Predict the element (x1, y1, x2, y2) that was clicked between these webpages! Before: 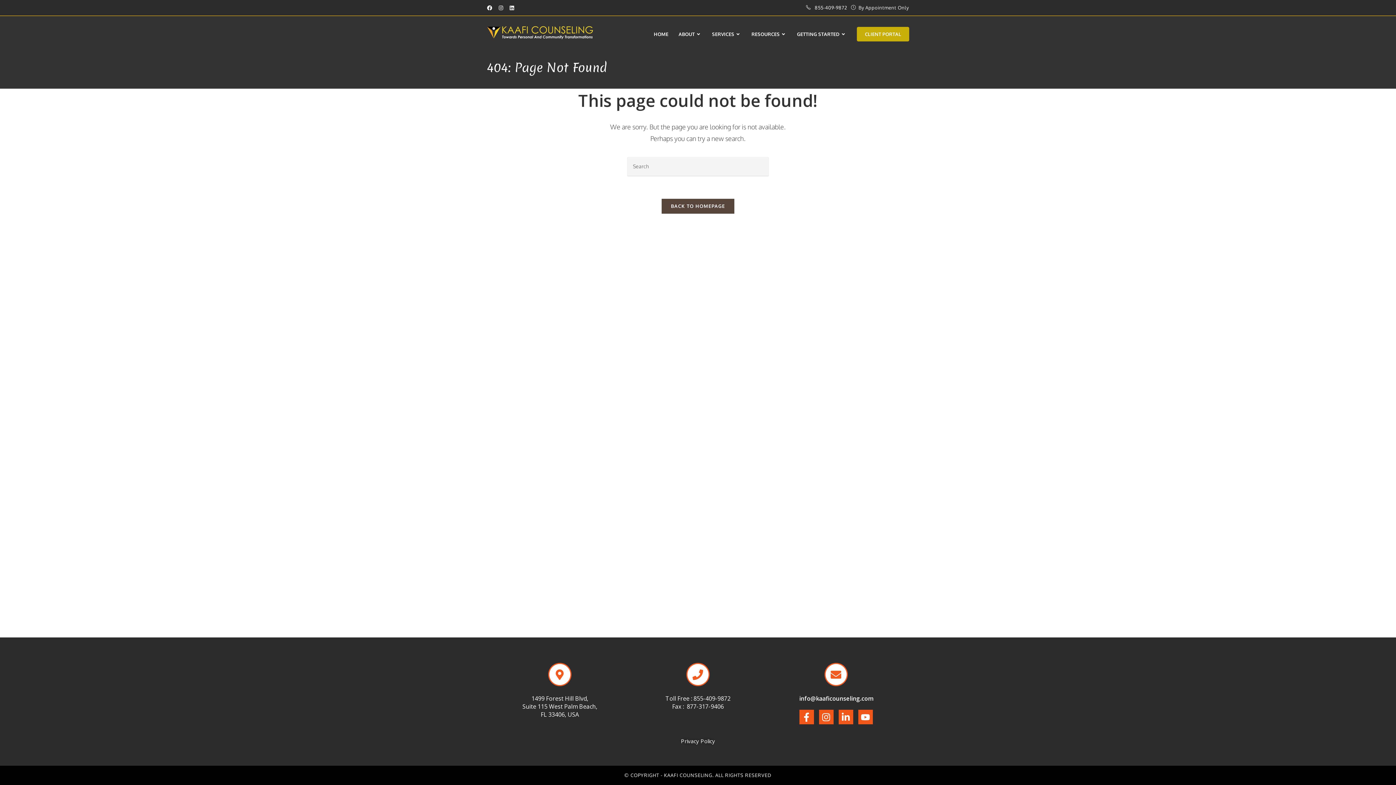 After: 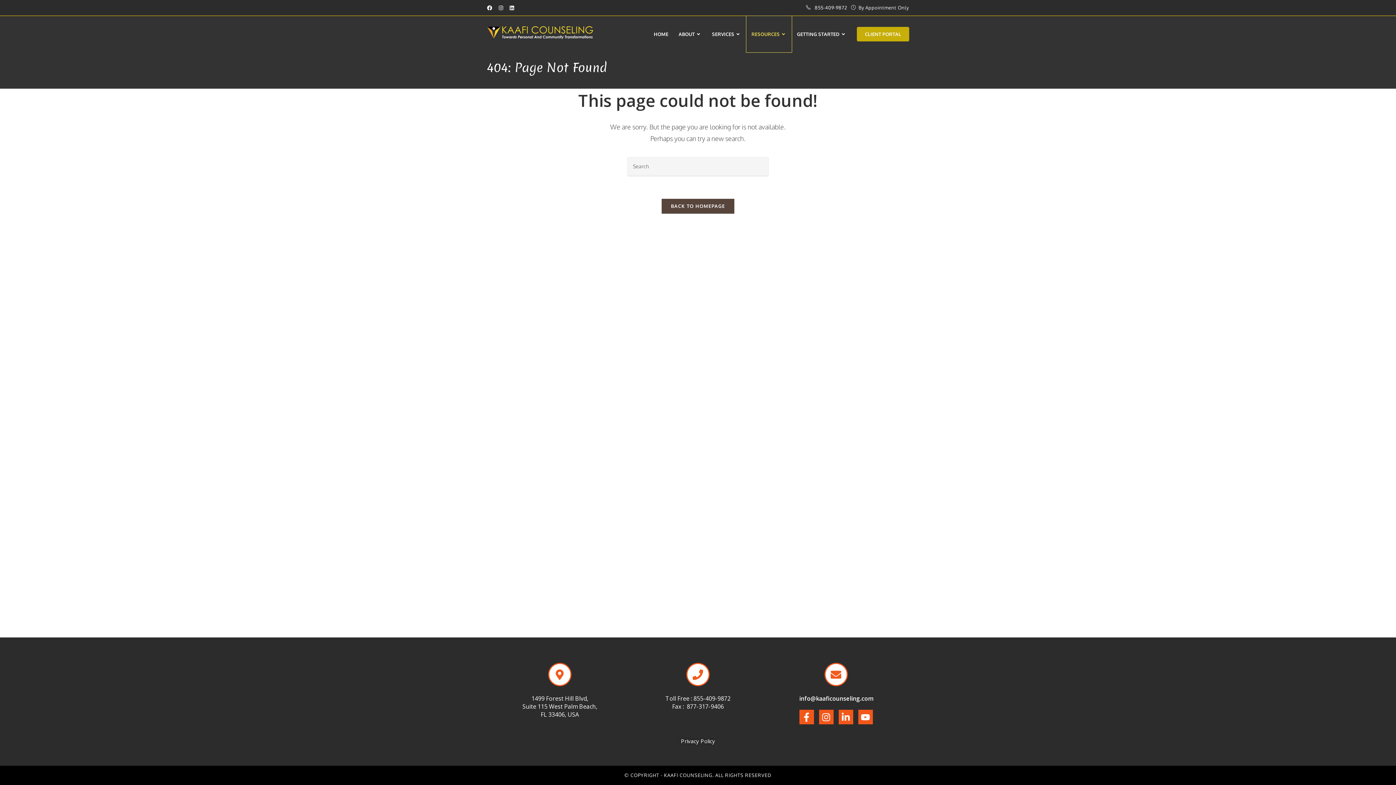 Action: bbox: (746, 16, 792, 52) label: RESOURCES